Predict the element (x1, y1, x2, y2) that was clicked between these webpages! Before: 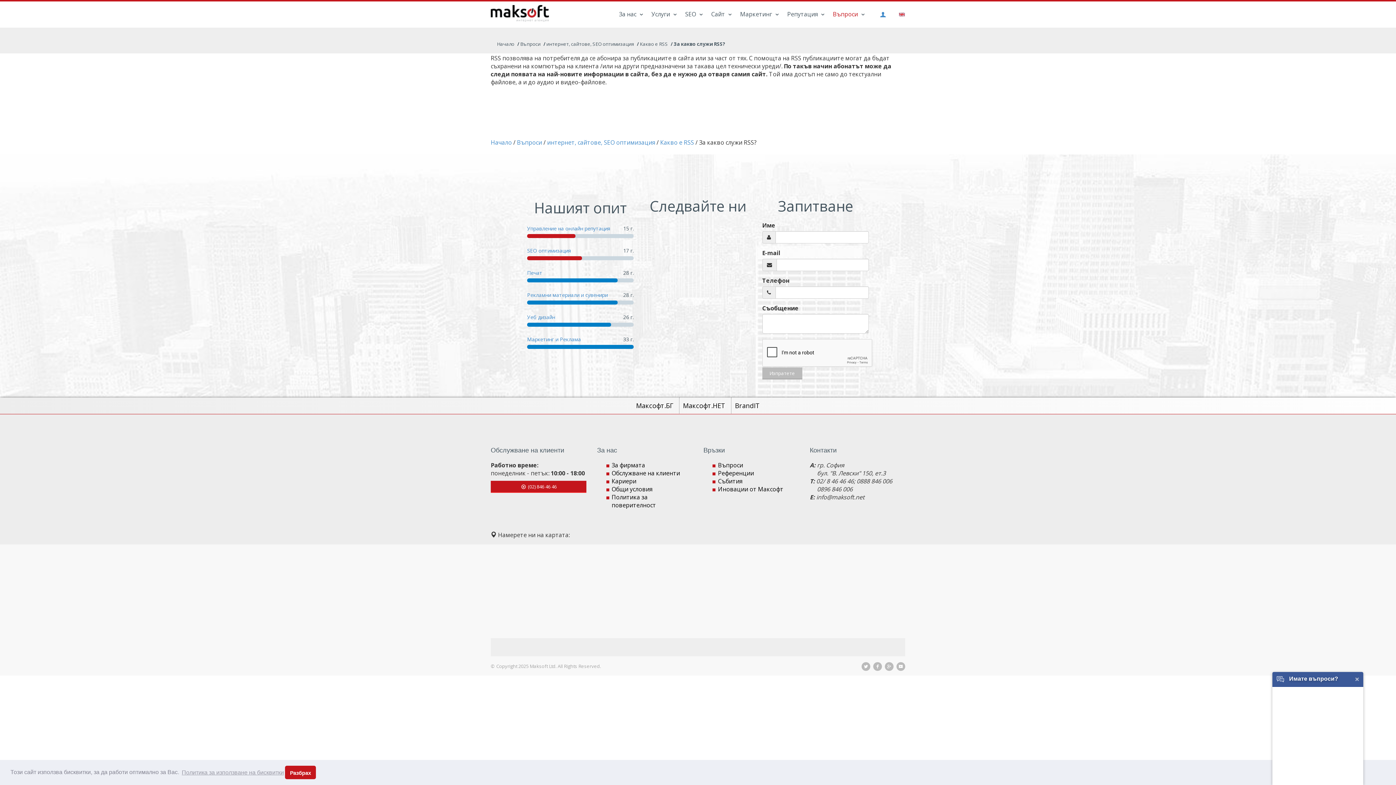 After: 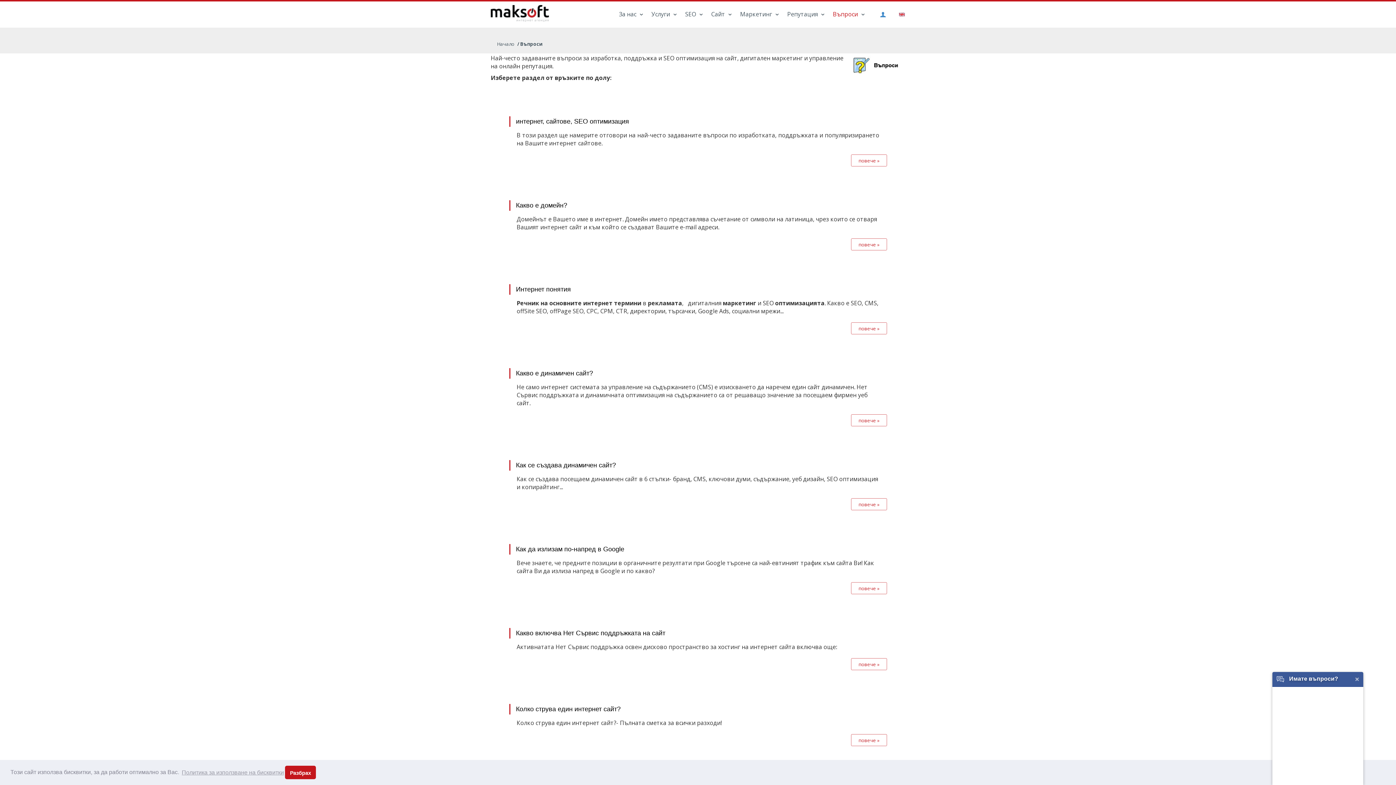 Action: bbox: (520, 40, 542, 47) label: Въпроси